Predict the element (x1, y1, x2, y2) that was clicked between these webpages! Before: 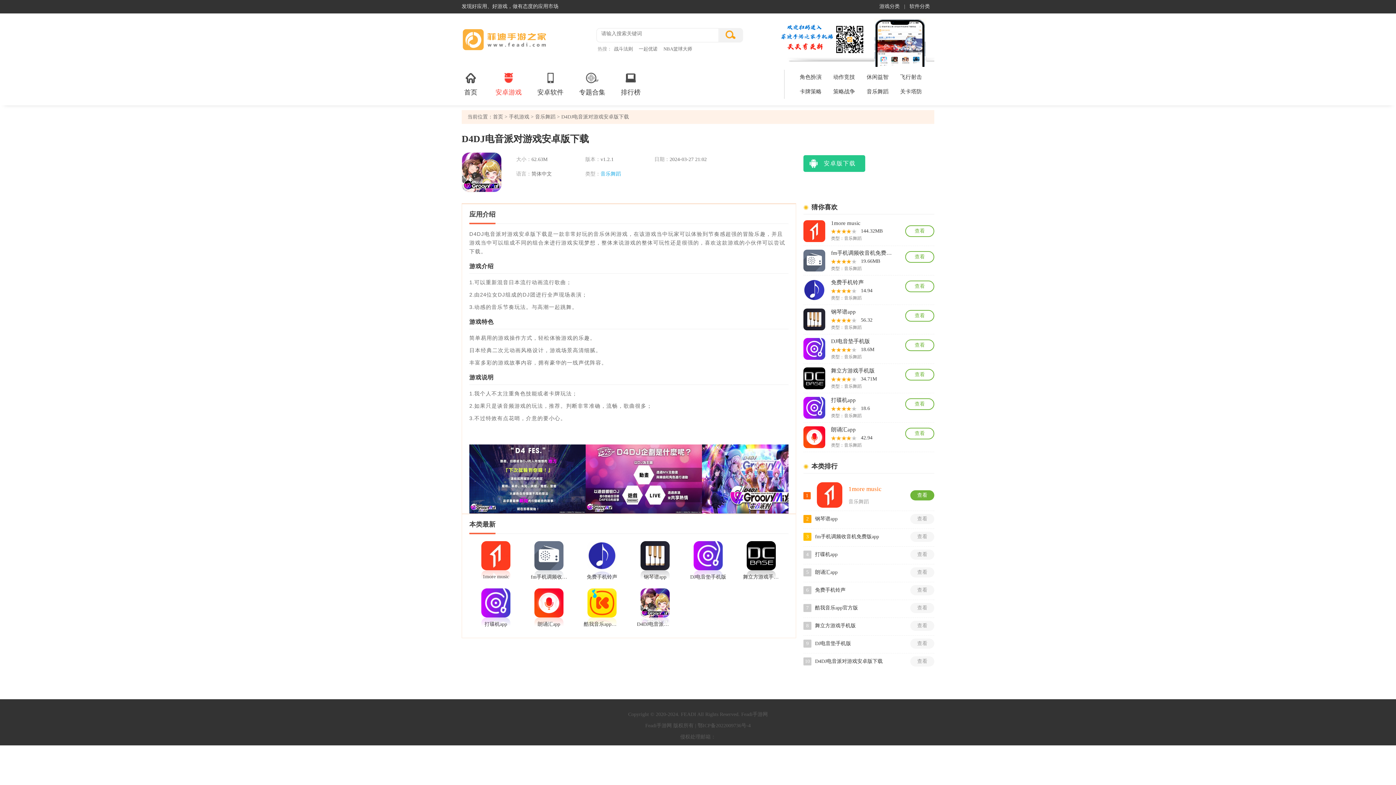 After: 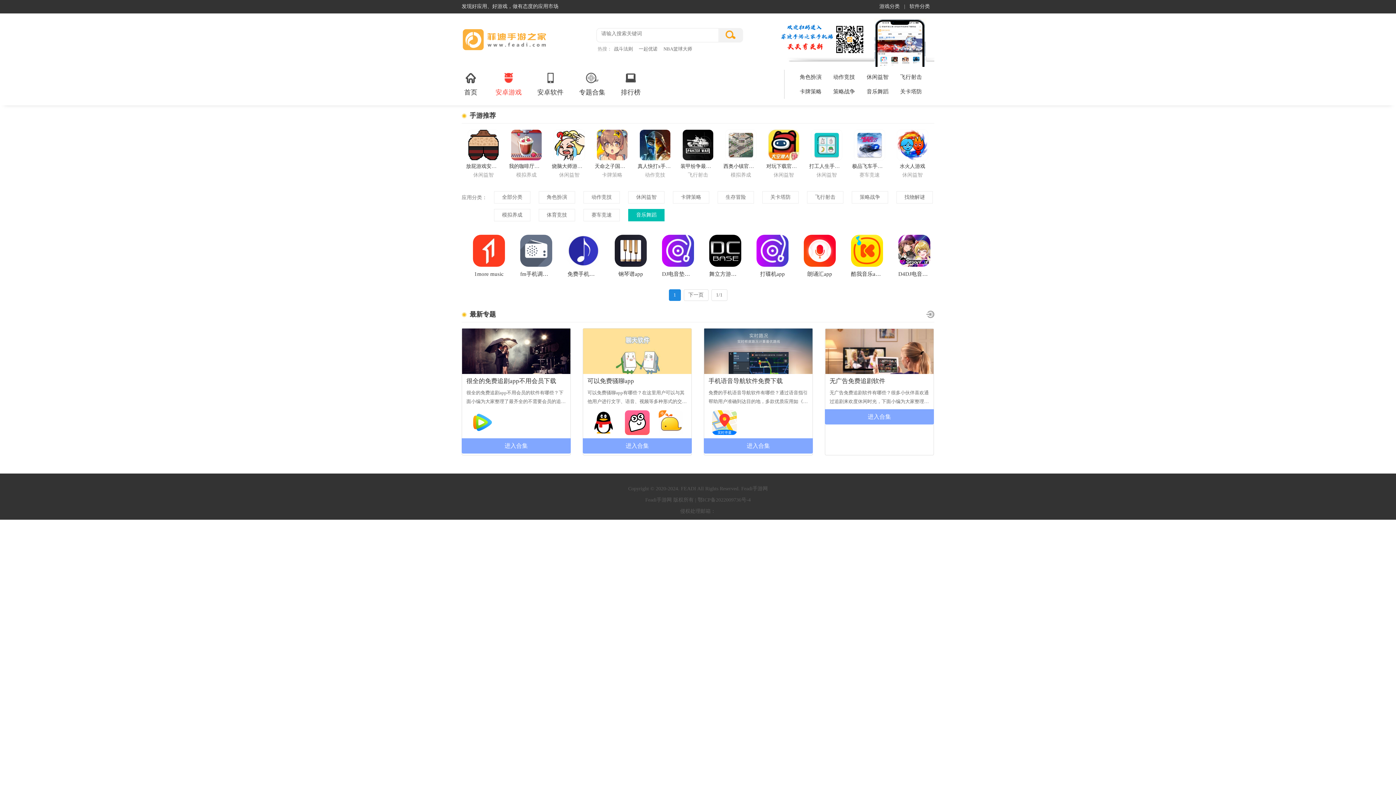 Action: bbox: (844, 295, 861, 300) label: 音乐舞蹈